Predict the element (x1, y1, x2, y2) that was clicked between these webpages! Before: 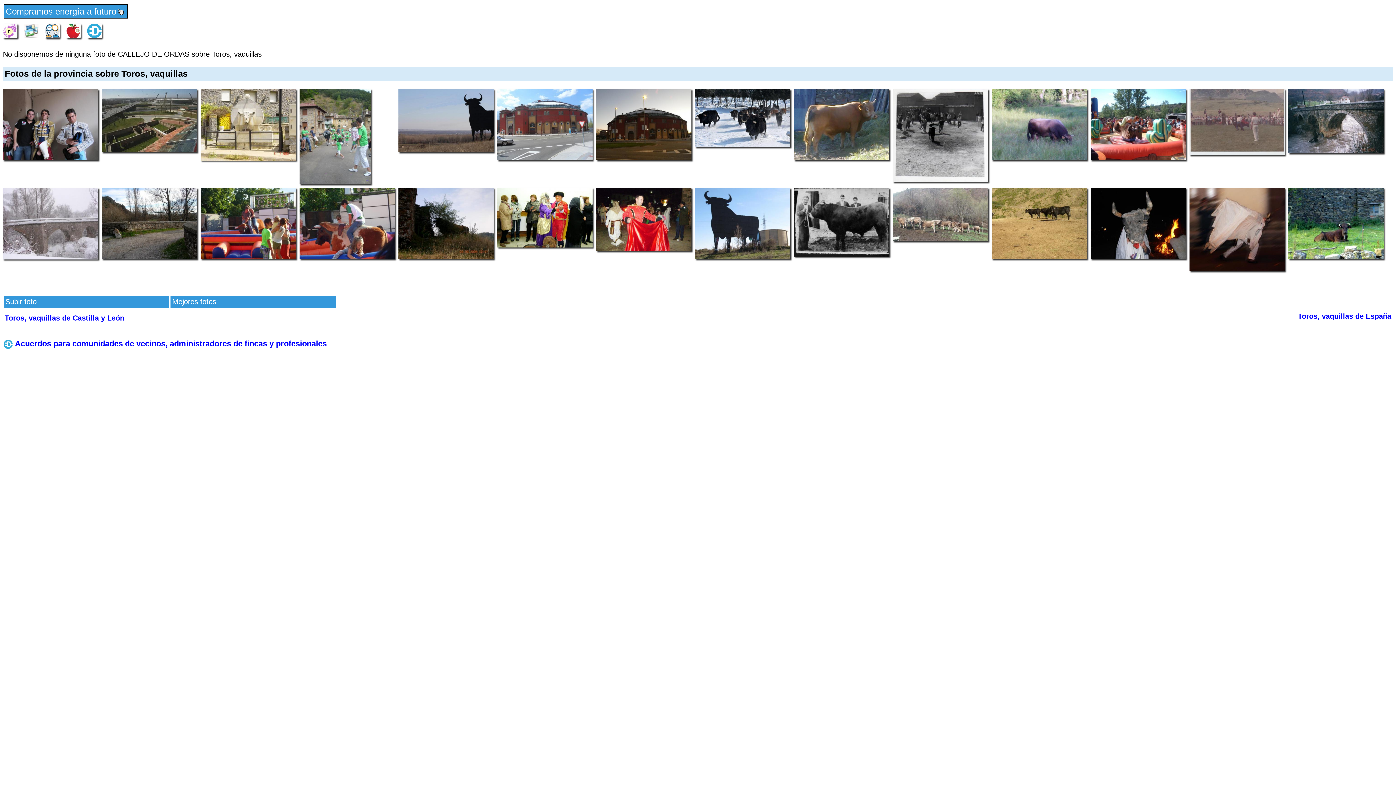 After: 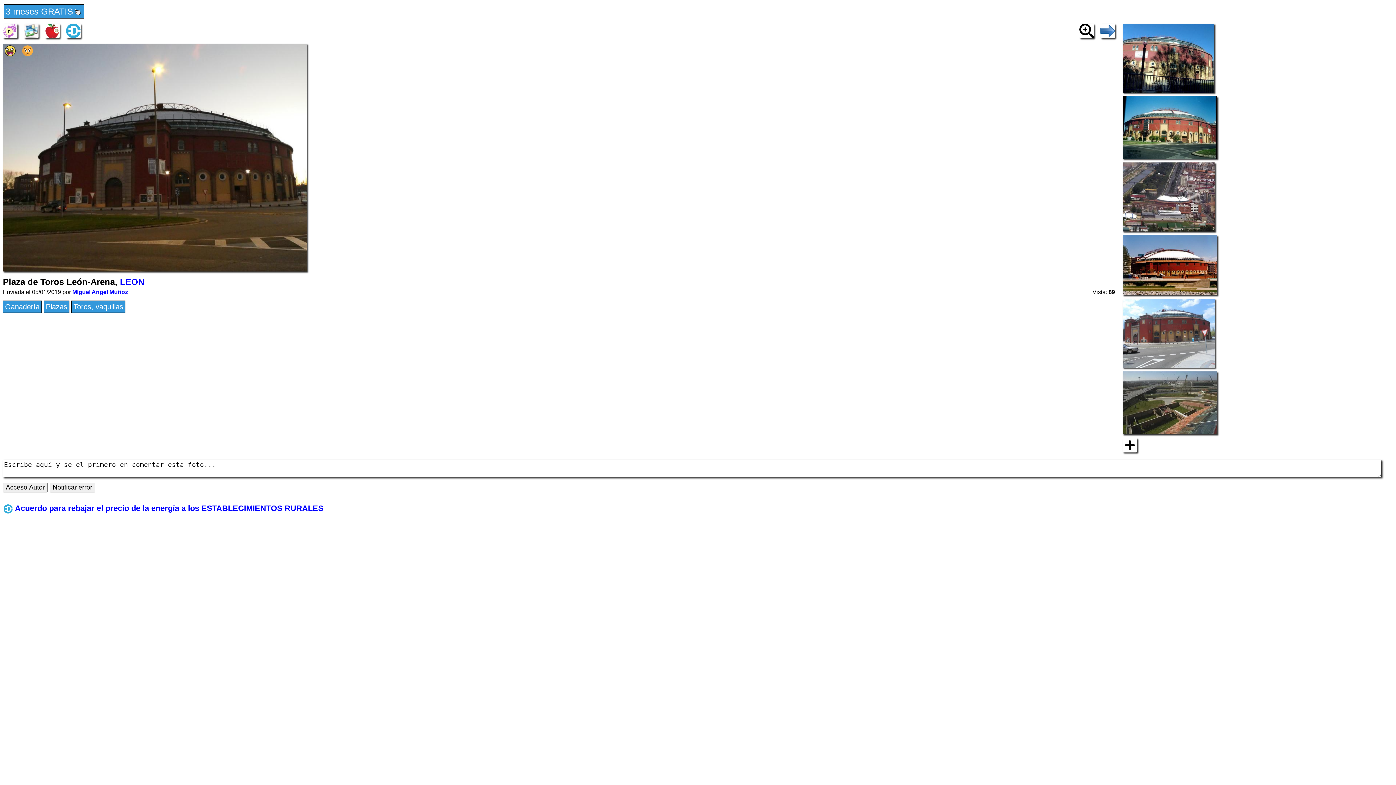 Action: bbox: (596, 153, 691, 161)